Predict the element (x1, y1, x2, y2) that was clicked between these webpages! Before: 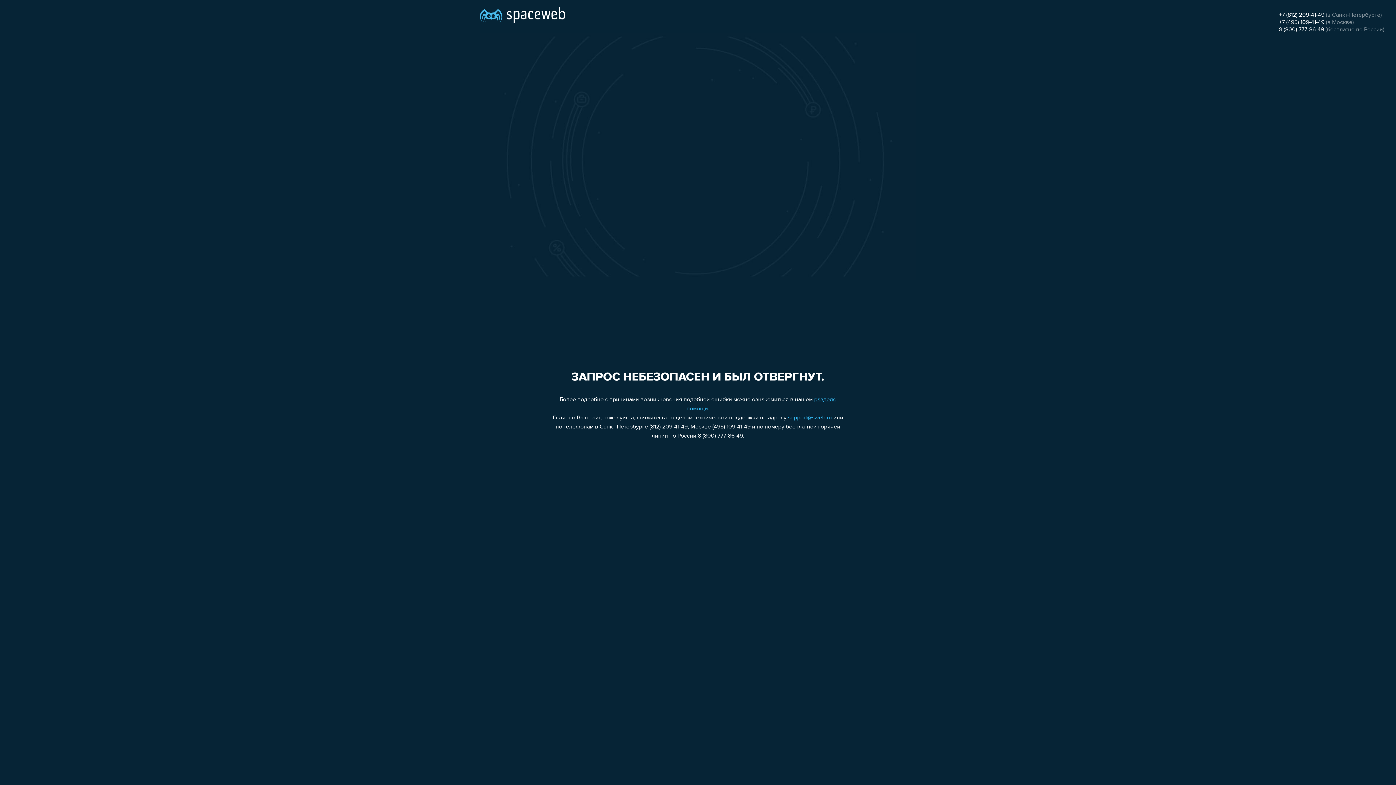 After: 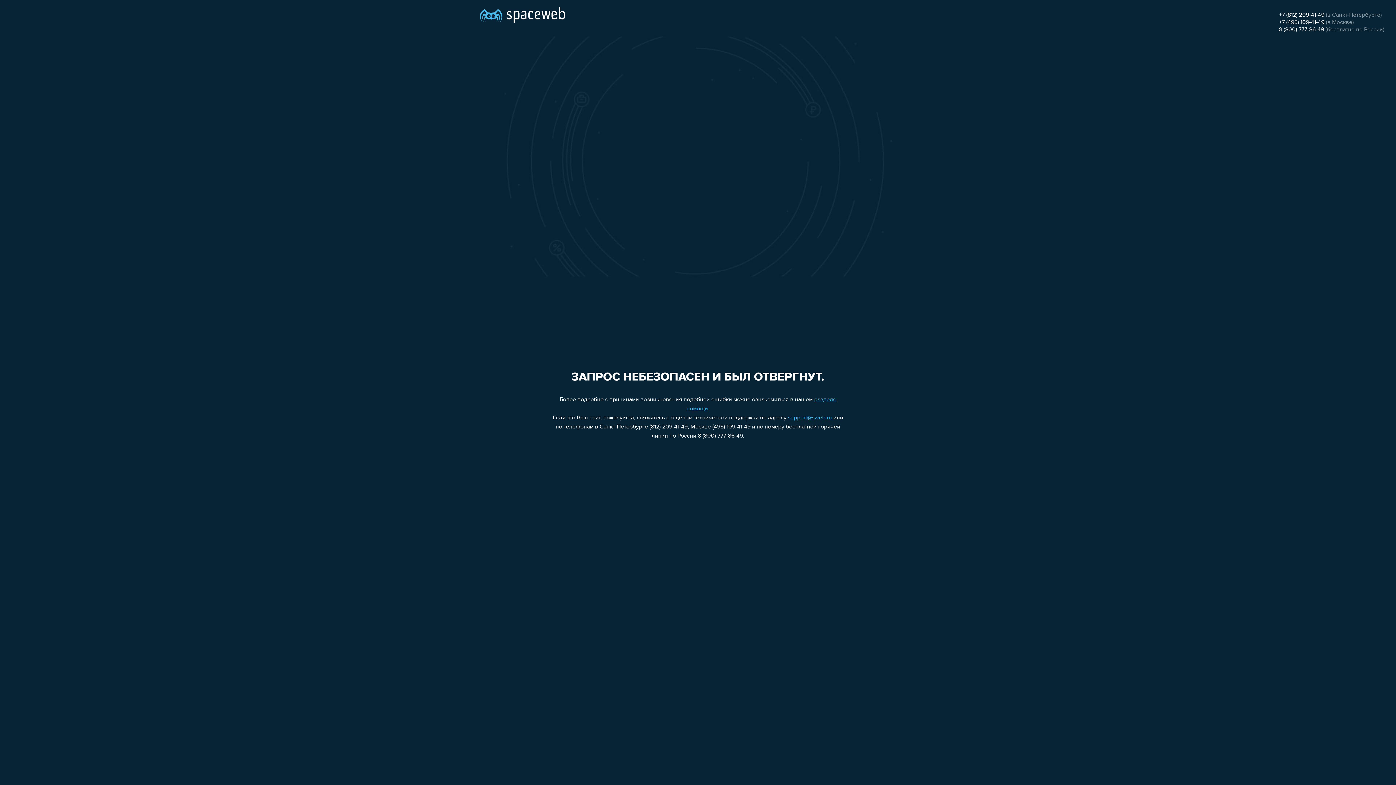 Action: bbox: (1279, 26, 1324, 32) label: 8 (800) 777-86-49